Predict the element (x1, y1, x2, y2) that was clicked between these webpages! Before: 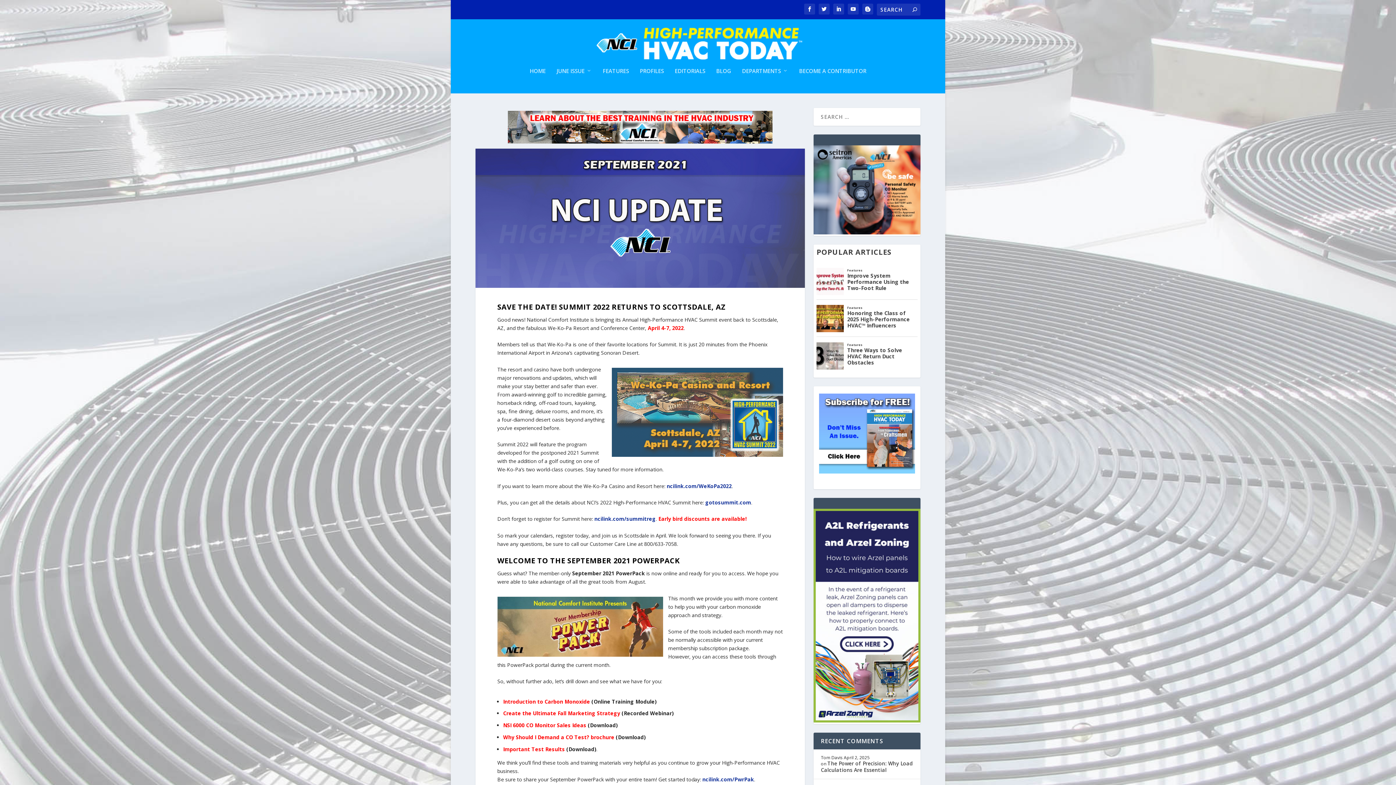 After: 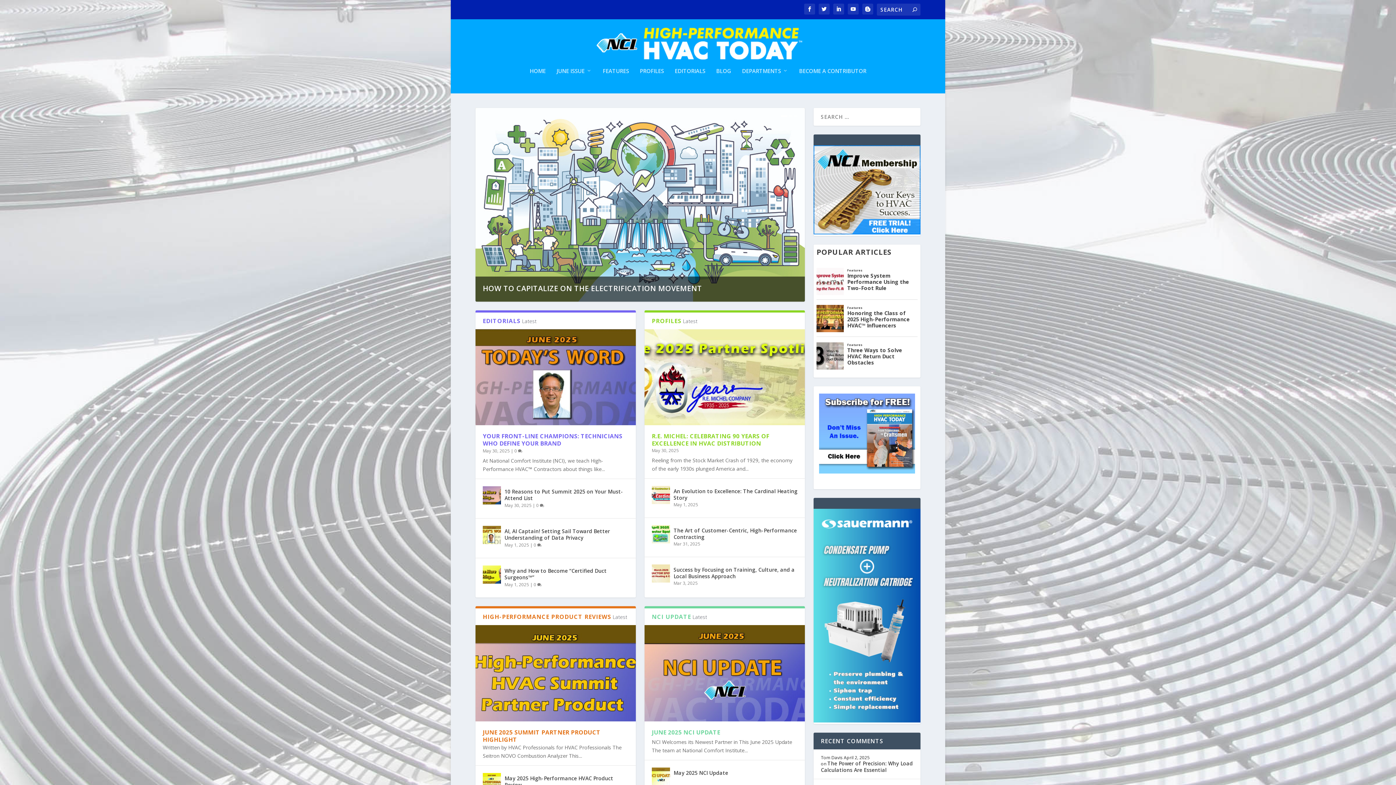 Action: bbox: (475, 20, 920, 67)